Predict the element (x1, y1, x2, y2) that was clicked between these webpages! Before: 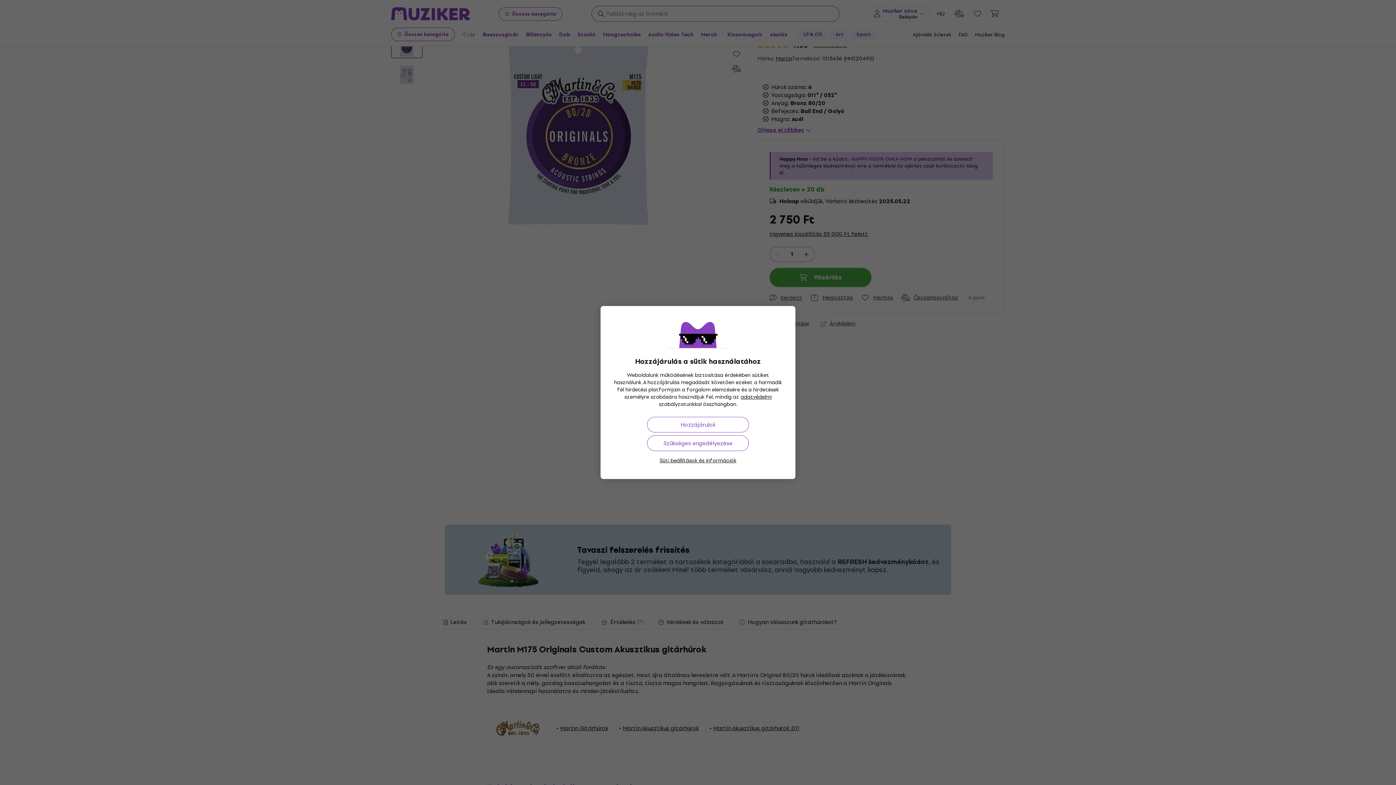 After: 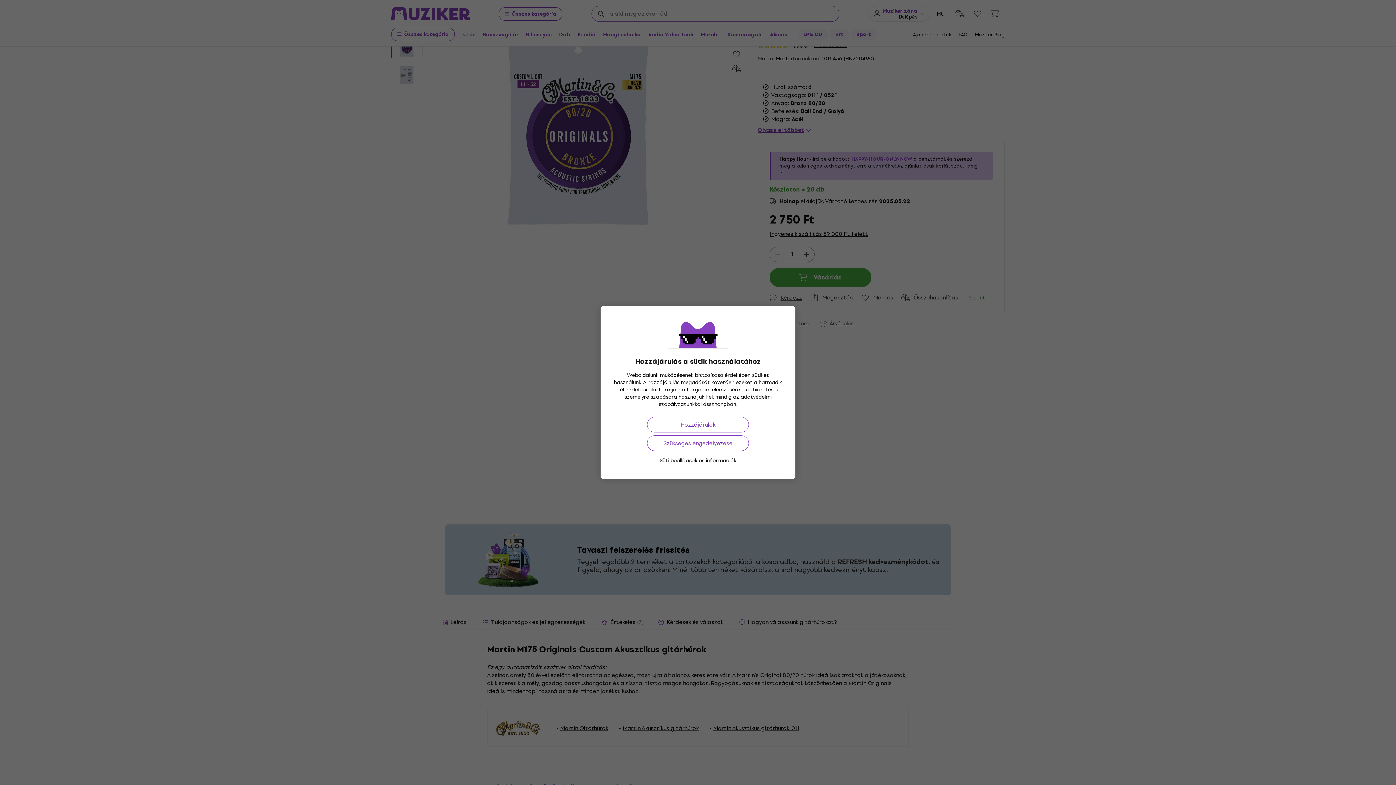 Action: label: Süti beállítások és információk bbox: (659, 457, 736, 464)